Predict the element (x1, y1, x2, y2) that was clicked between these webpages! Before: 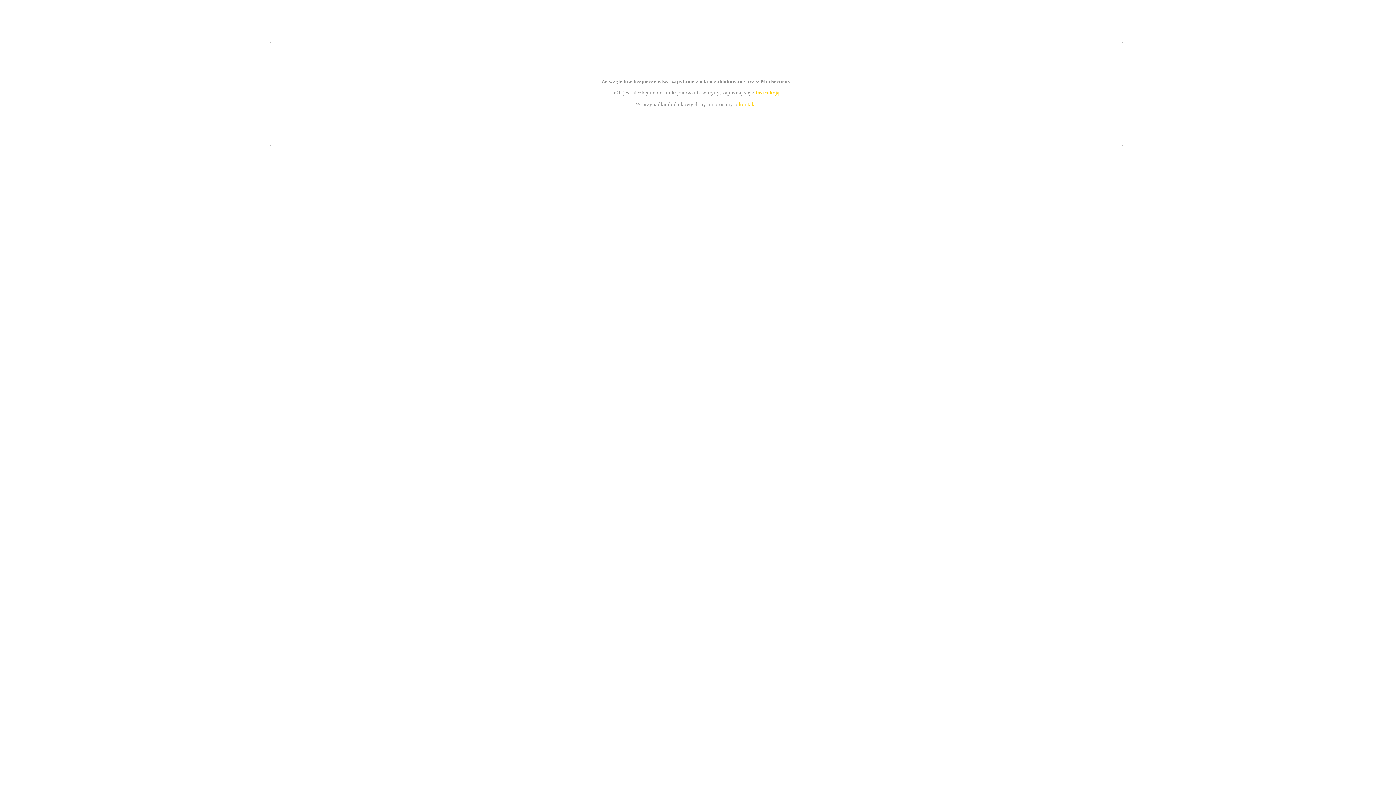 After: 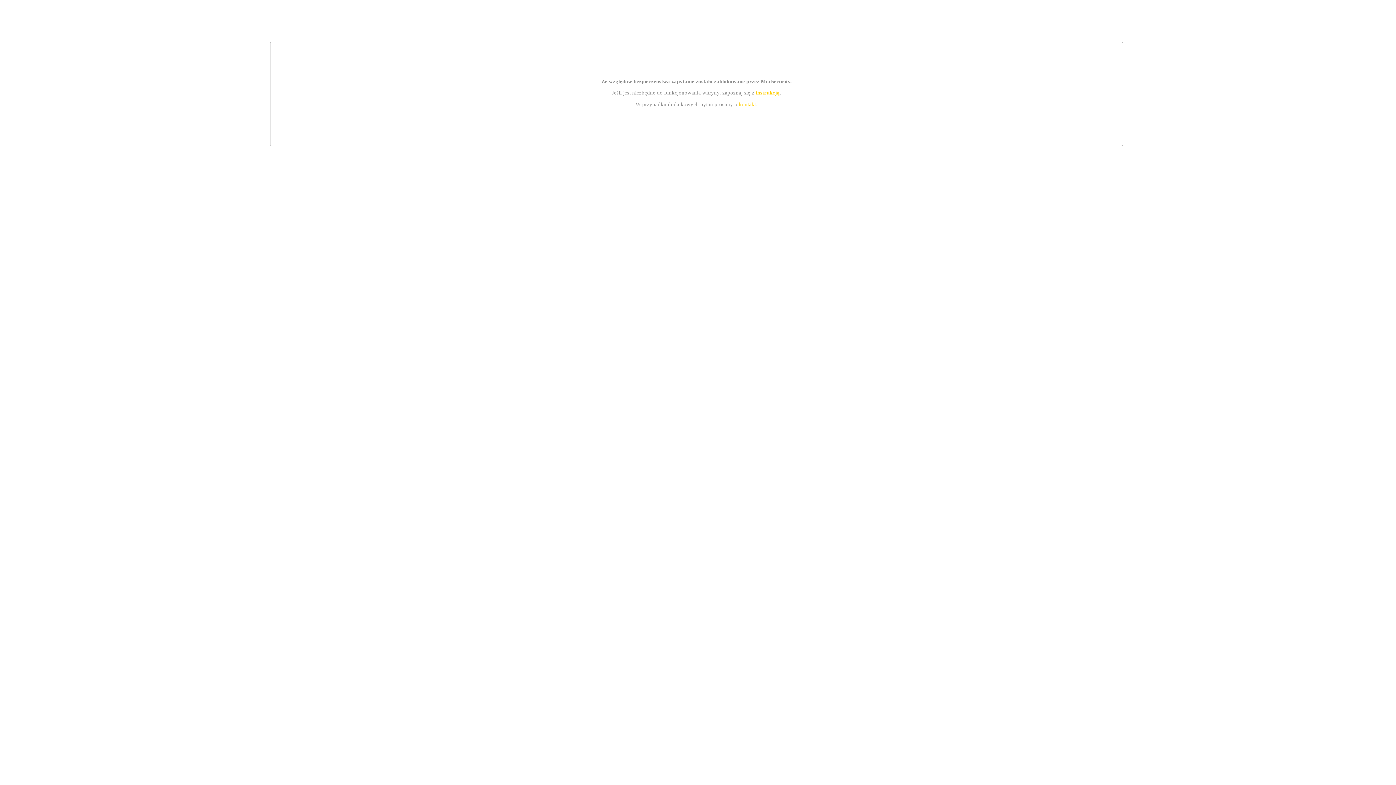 Action: bbox: (739, 101, 756, 107) label: kontakt